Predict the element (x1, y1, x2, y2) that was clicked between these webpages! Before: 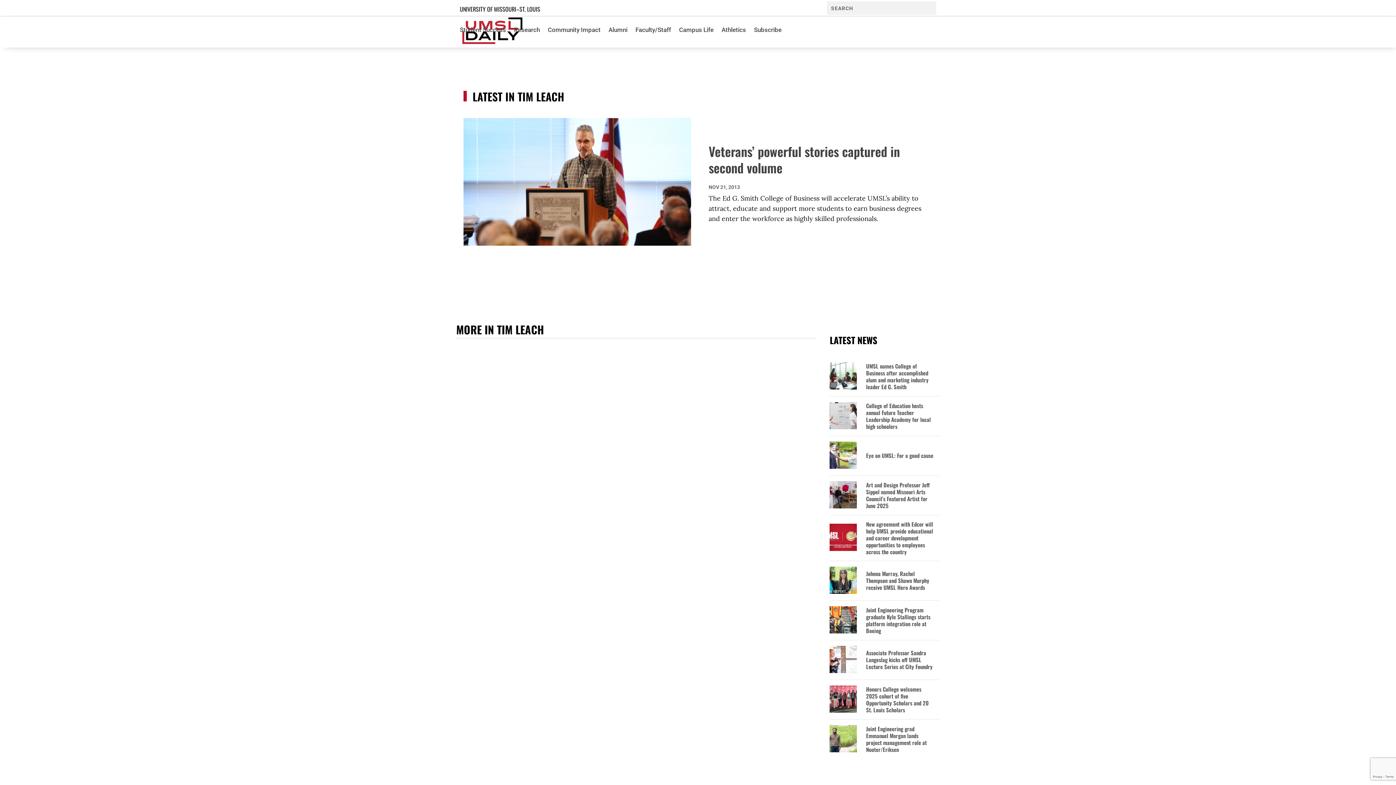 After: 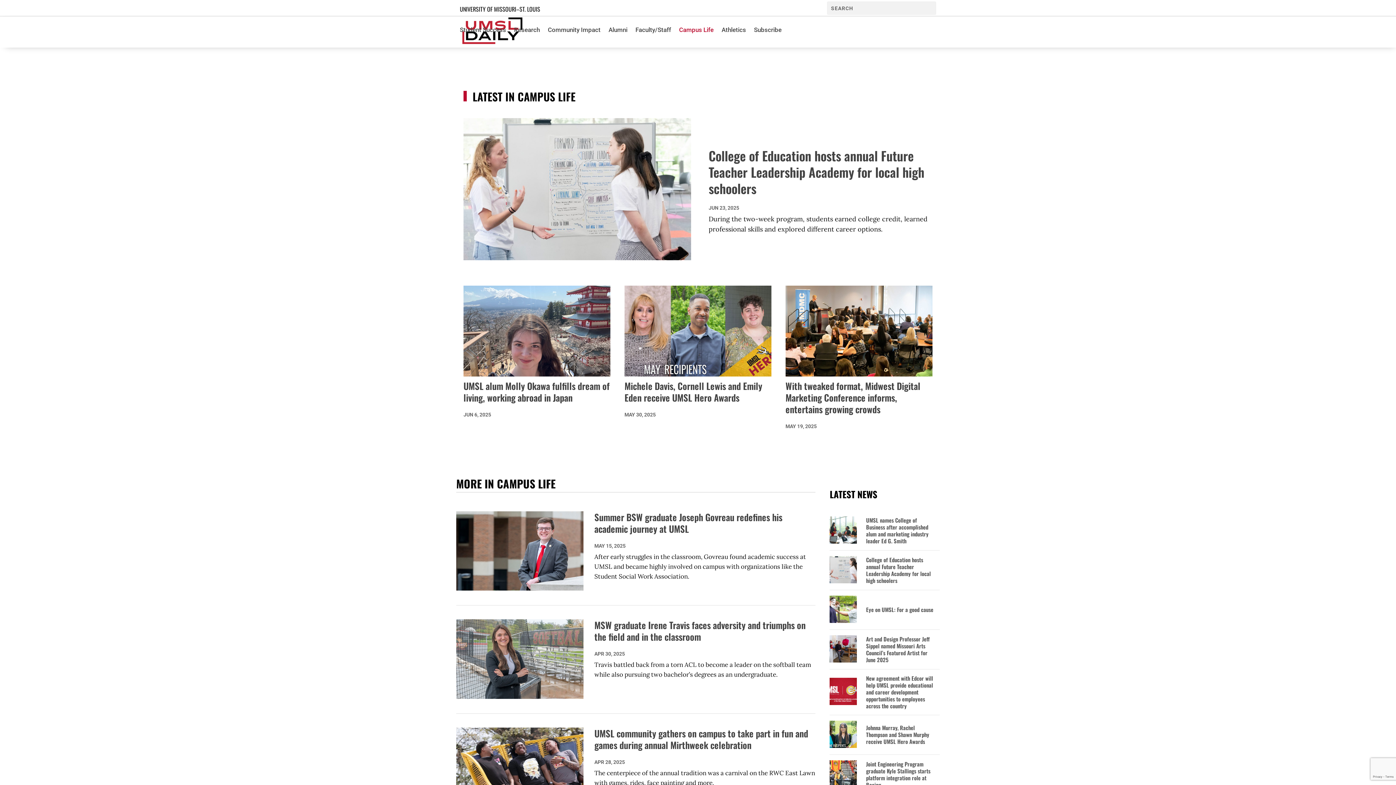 Action: label: Campus Life bbox: (679, 16, 713, 43)